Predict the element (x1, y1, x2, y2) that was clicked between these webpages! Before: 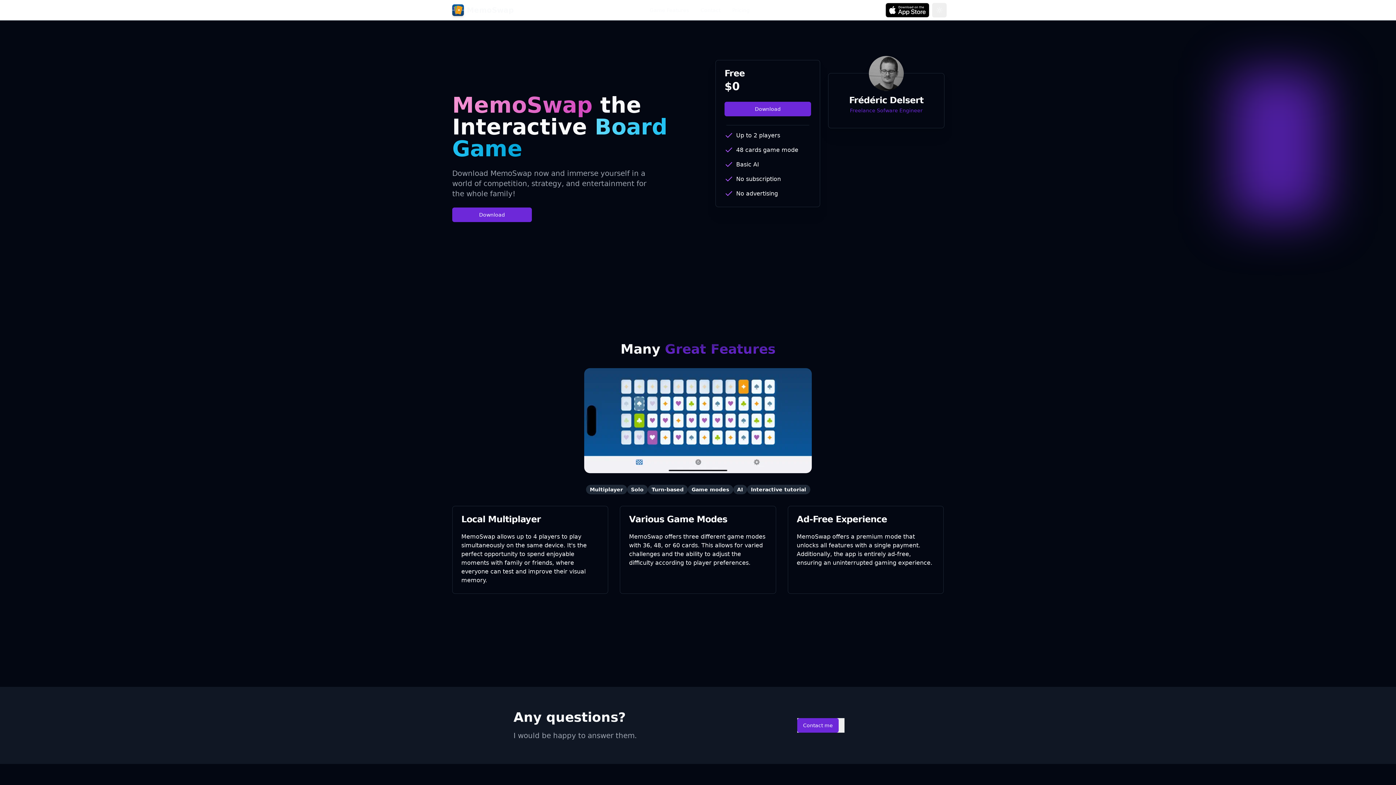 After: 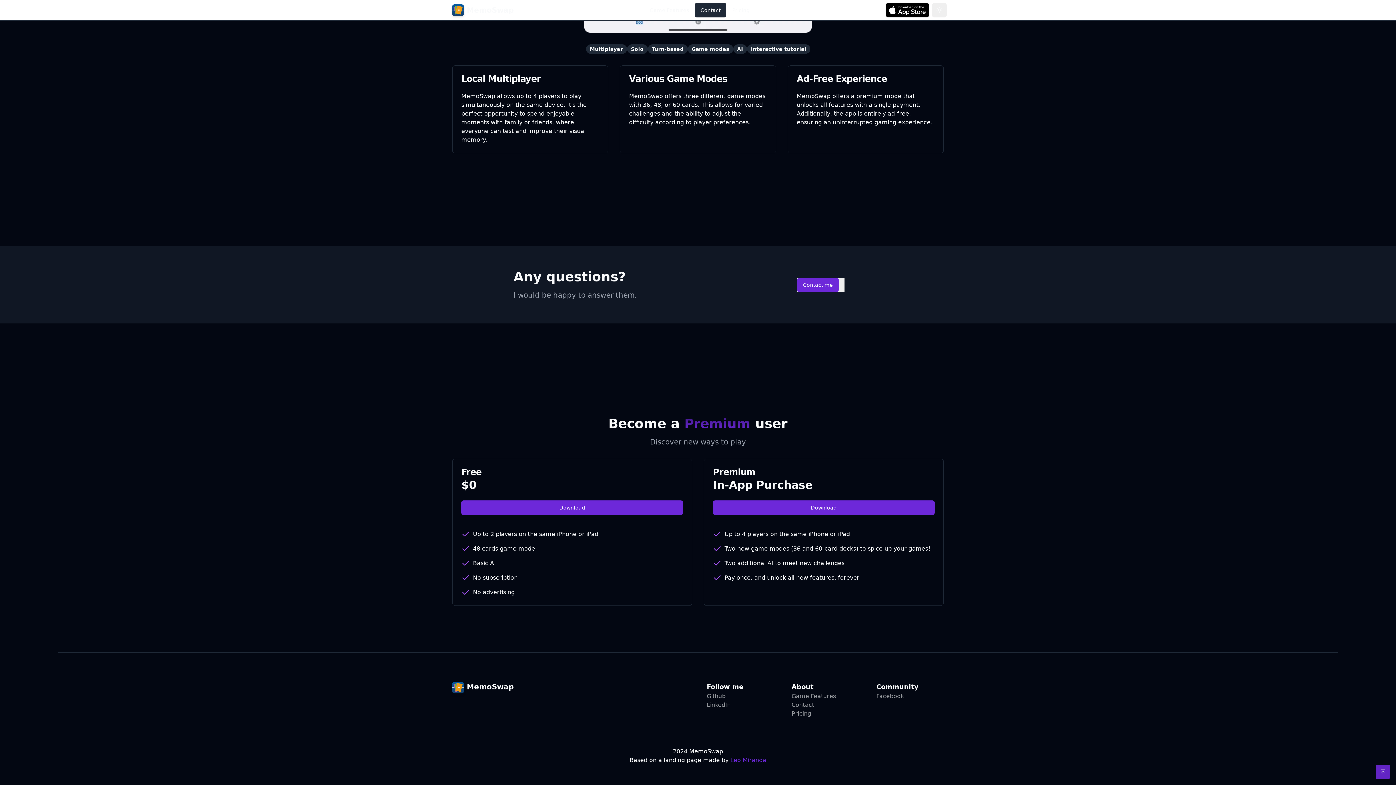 Action: bbox: (694, 2, 726, 17) label: Contact